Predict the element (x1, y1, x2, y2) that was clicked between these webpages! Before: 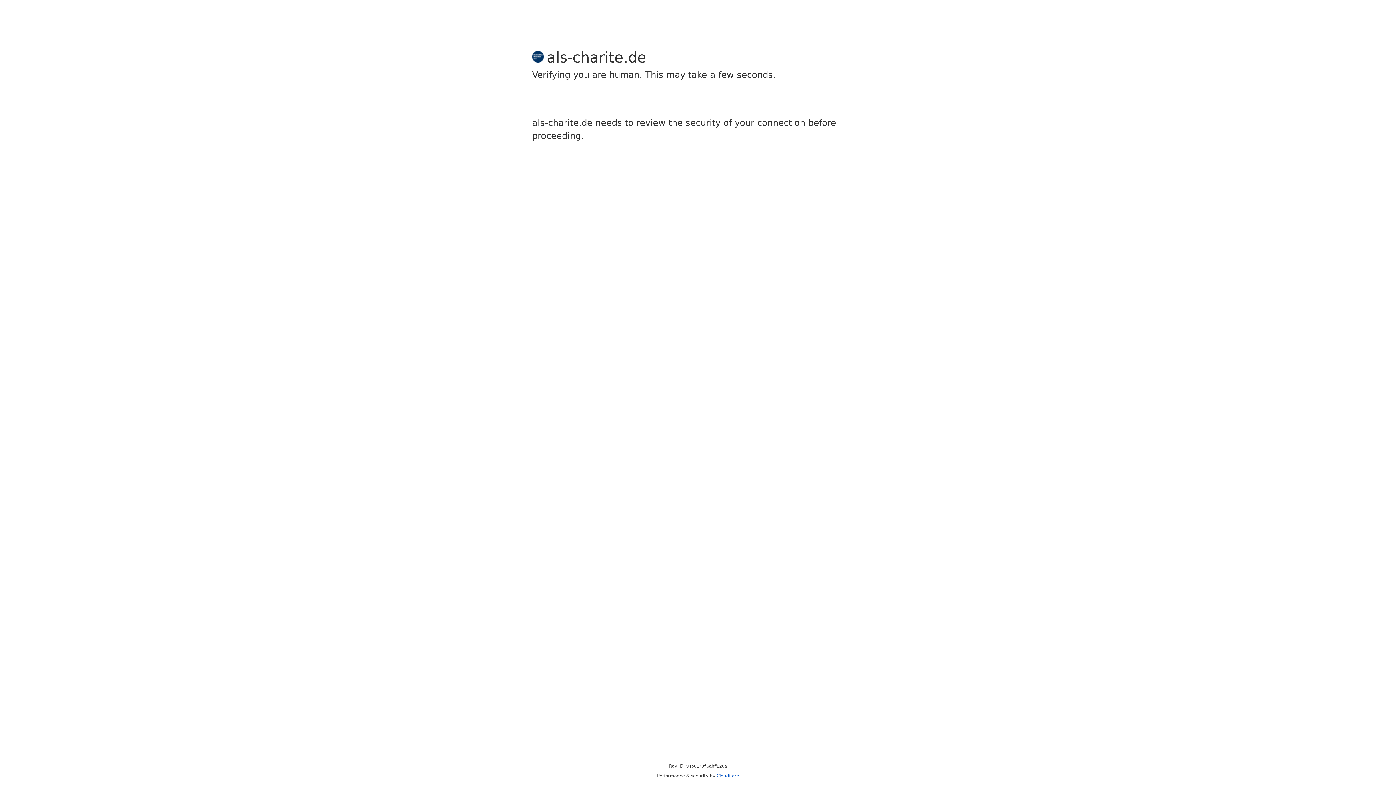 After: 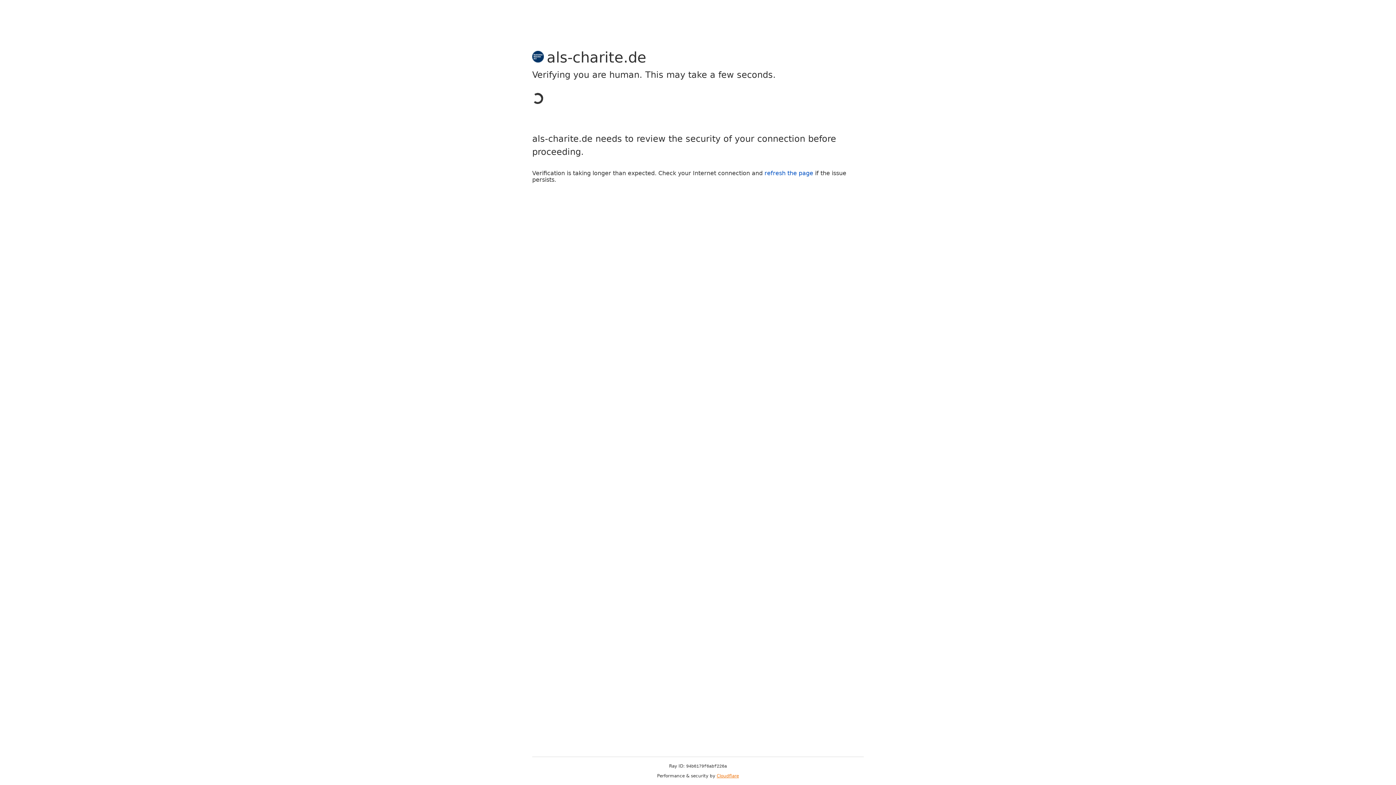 Action: label: Cloudflare bbox: (716, 773, 739, 778)